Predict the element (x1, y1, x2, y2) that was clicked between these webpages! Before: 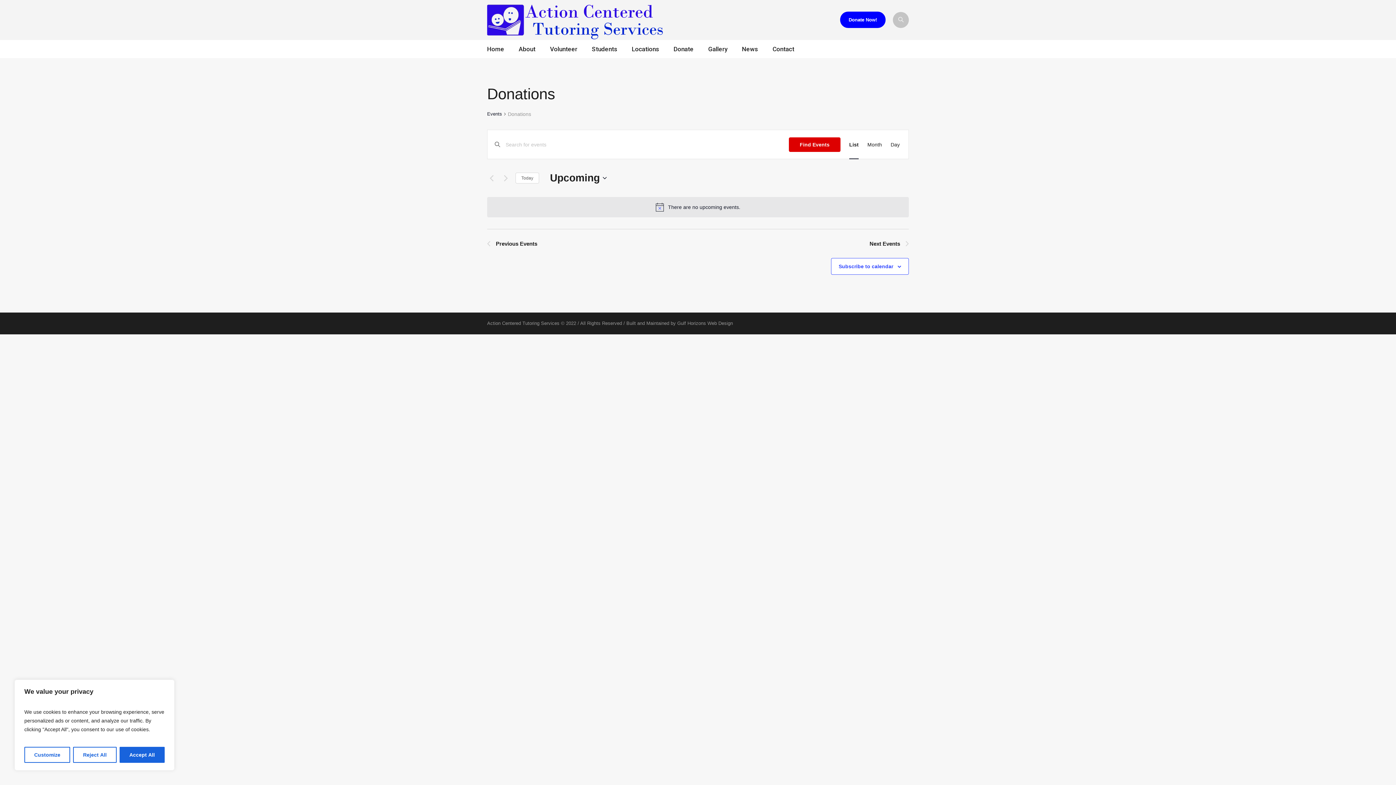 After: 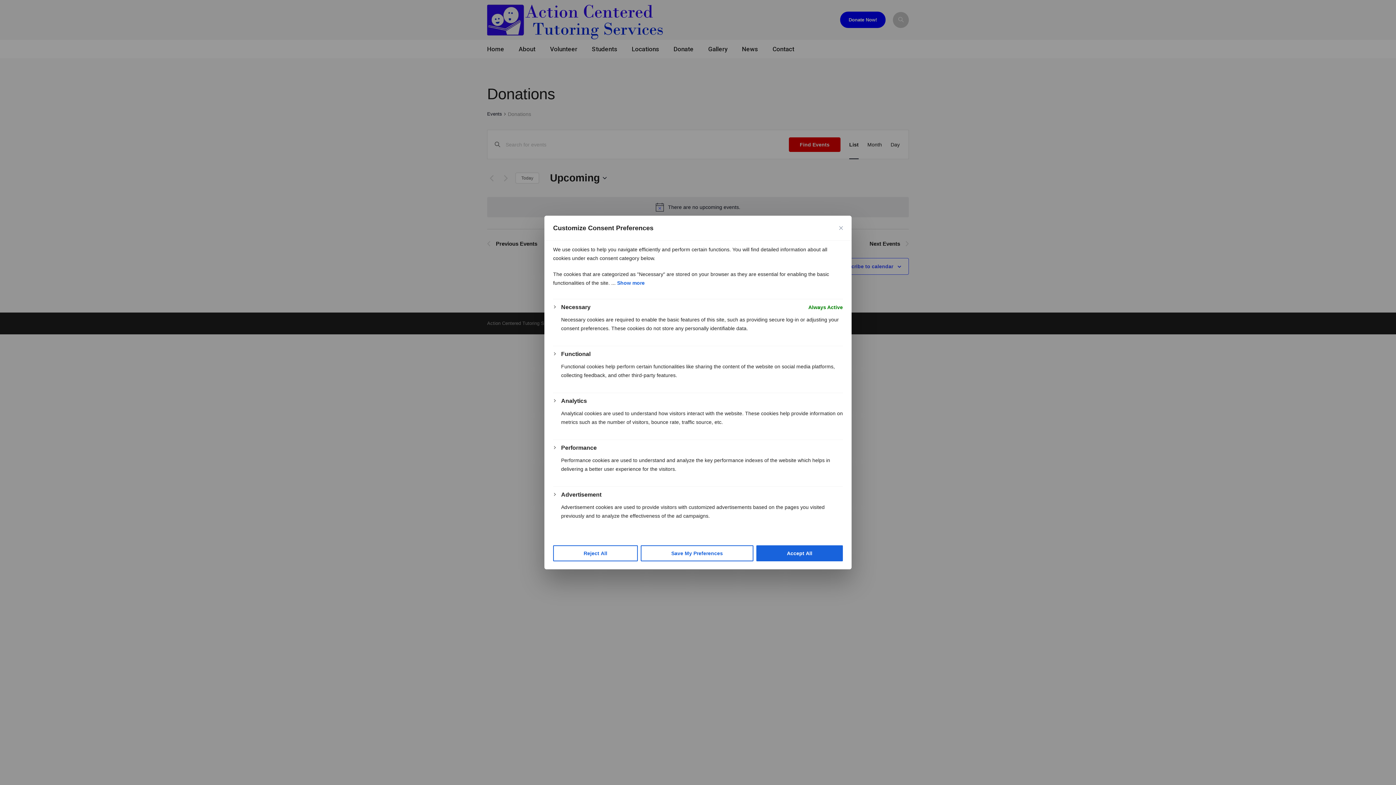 Action: label: Customize bbox: (24, 747, 70, 763)